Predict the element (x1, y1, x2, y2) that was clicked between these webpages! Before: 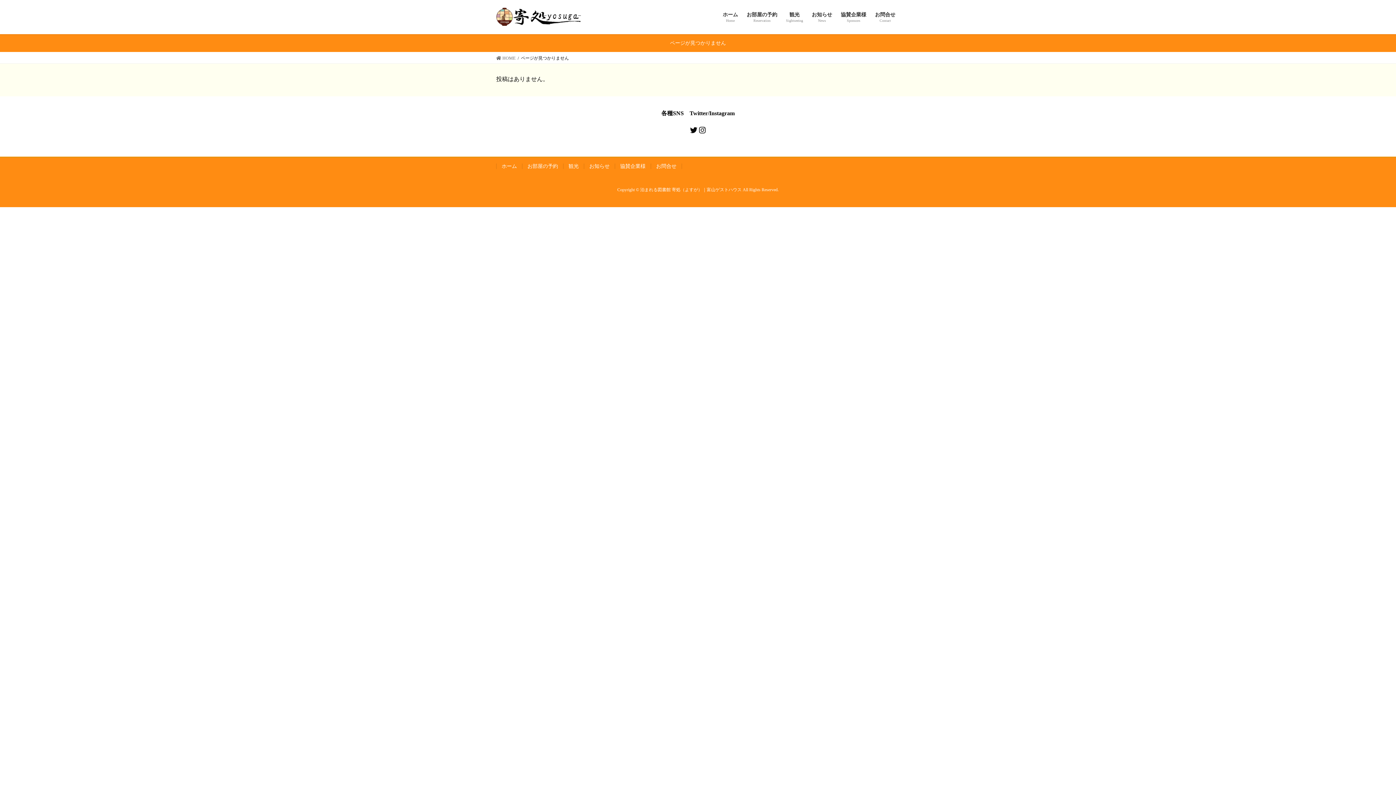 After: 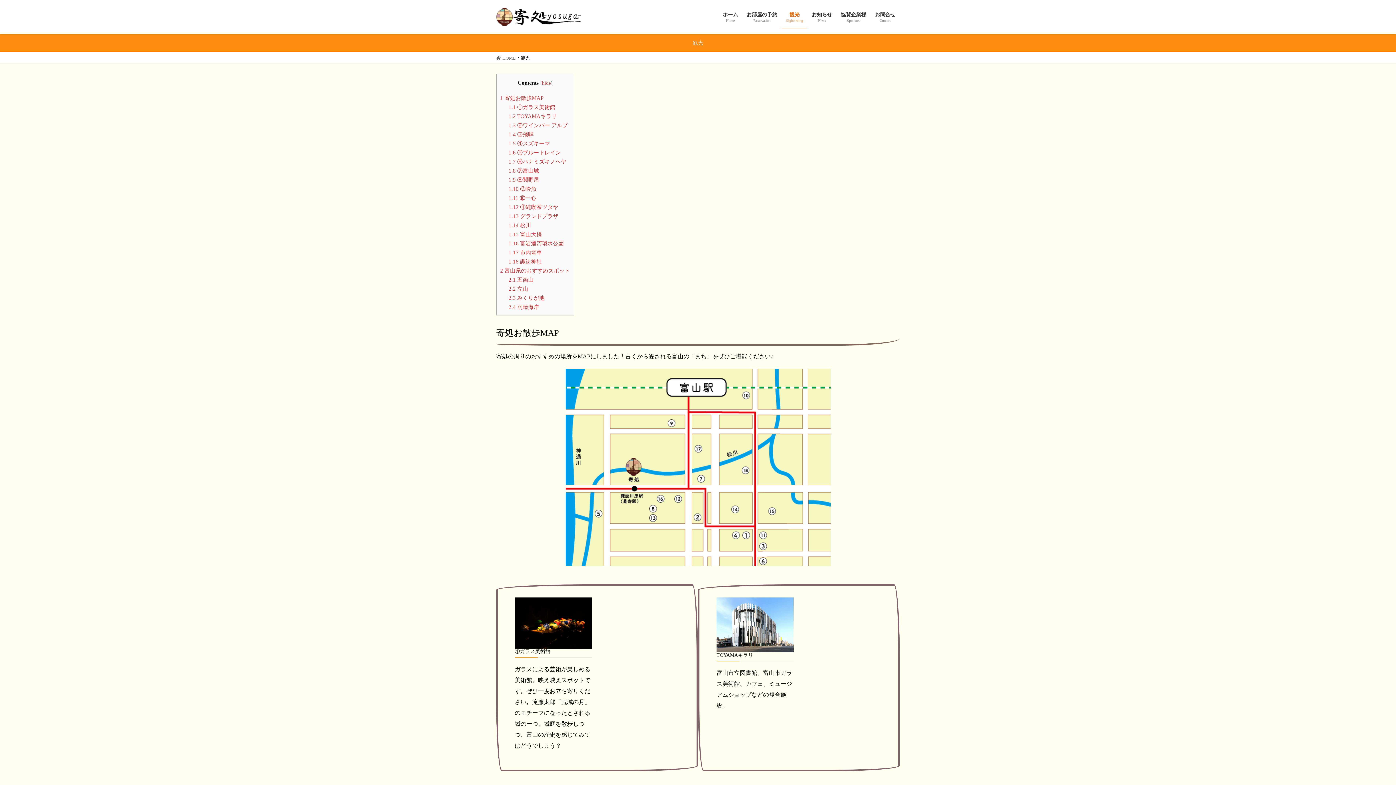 Action: bbox: (563, 163, 584, 168) label: 観光